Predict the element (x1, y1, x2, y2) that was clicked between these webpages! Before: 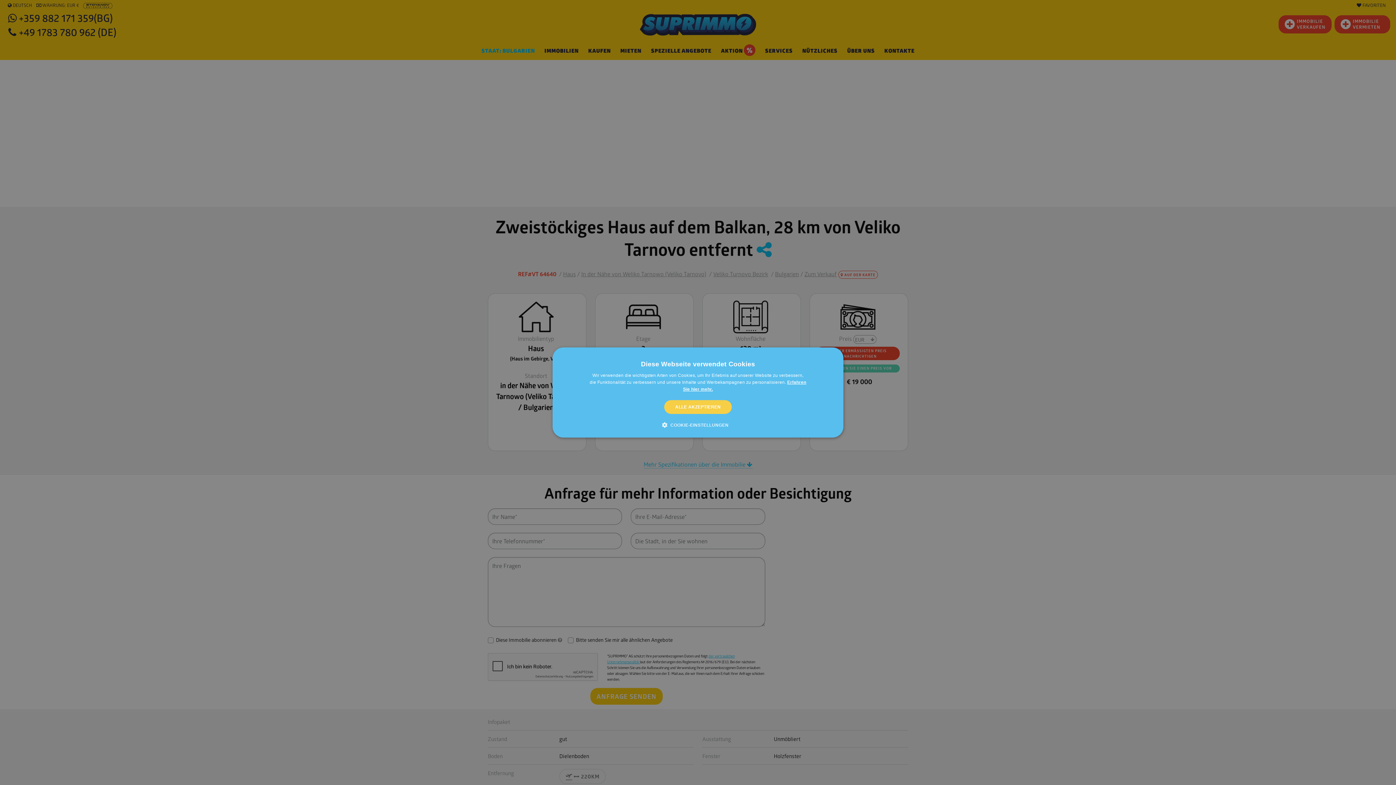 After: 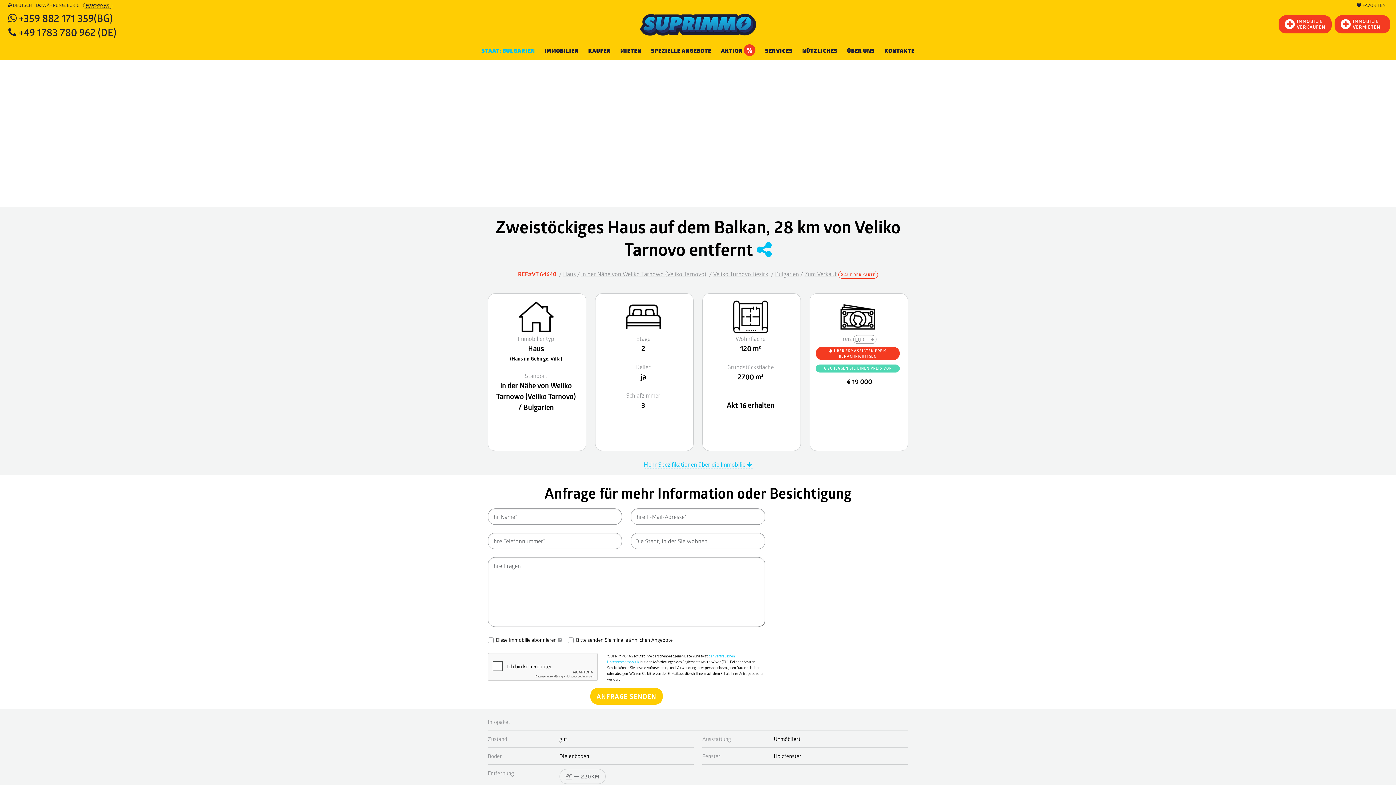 Action: bbox: (664, 400, 731, 414) label: ALLE AKZEPTIEREN